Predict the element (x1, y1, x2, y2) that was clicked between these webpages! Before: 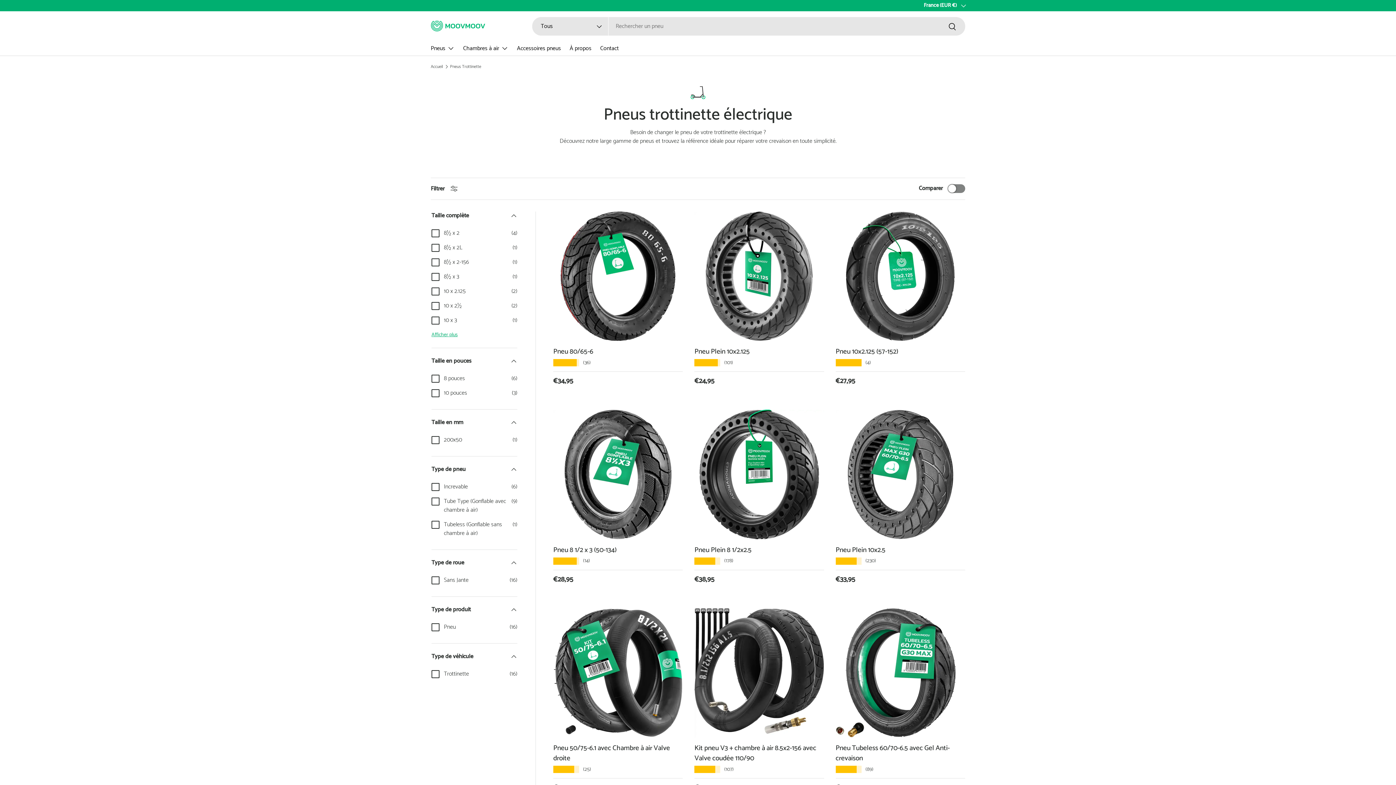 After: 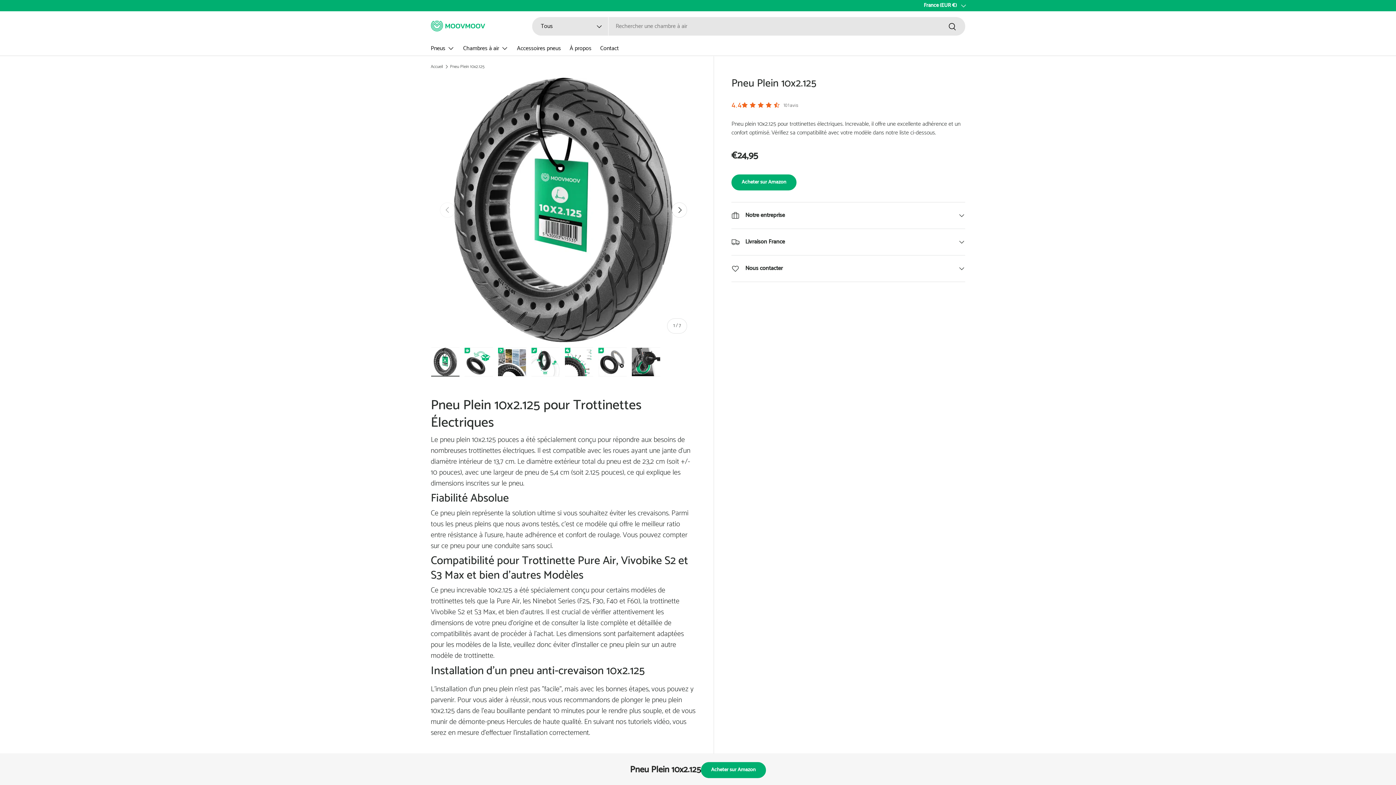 Action: label: Pneu Plein 10x2.125 bbox: (694, 346, 749, 357)